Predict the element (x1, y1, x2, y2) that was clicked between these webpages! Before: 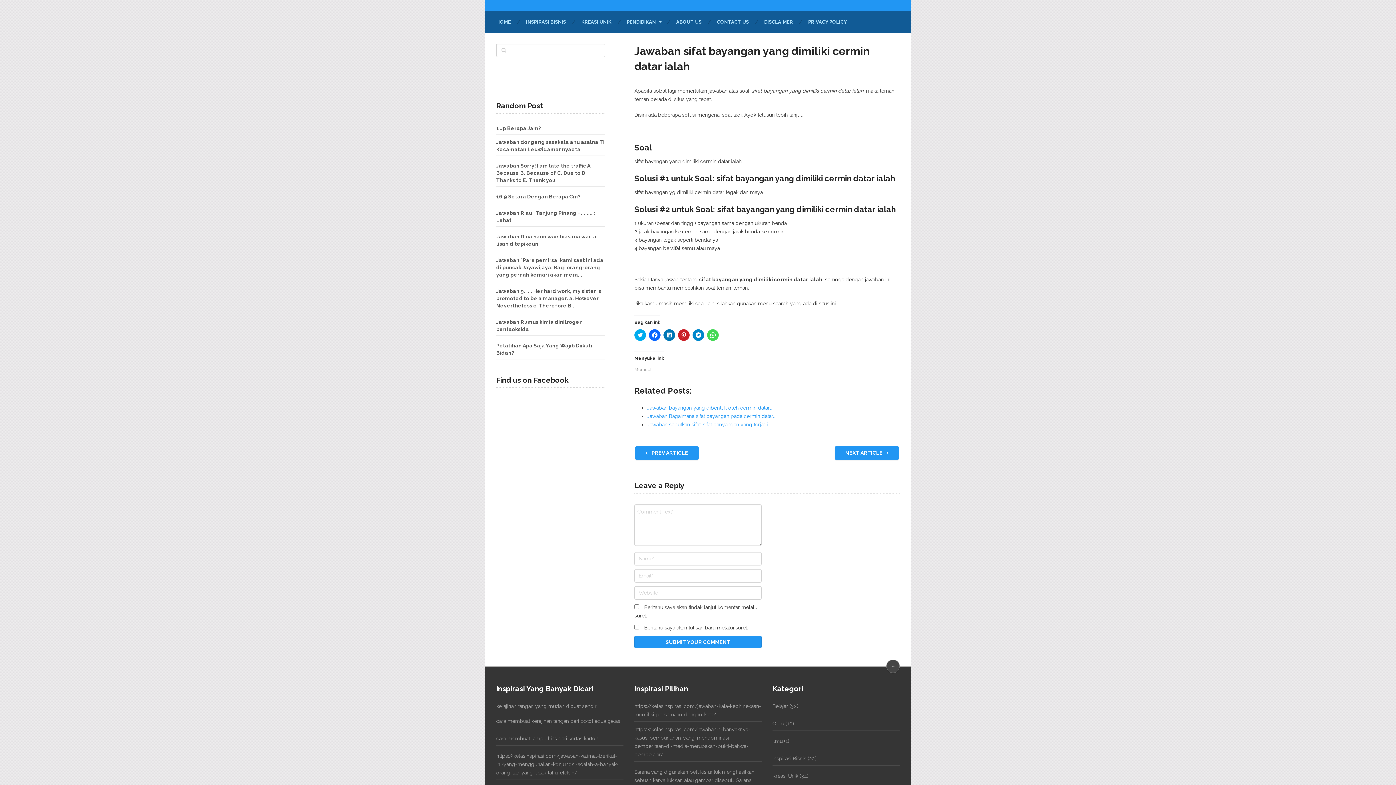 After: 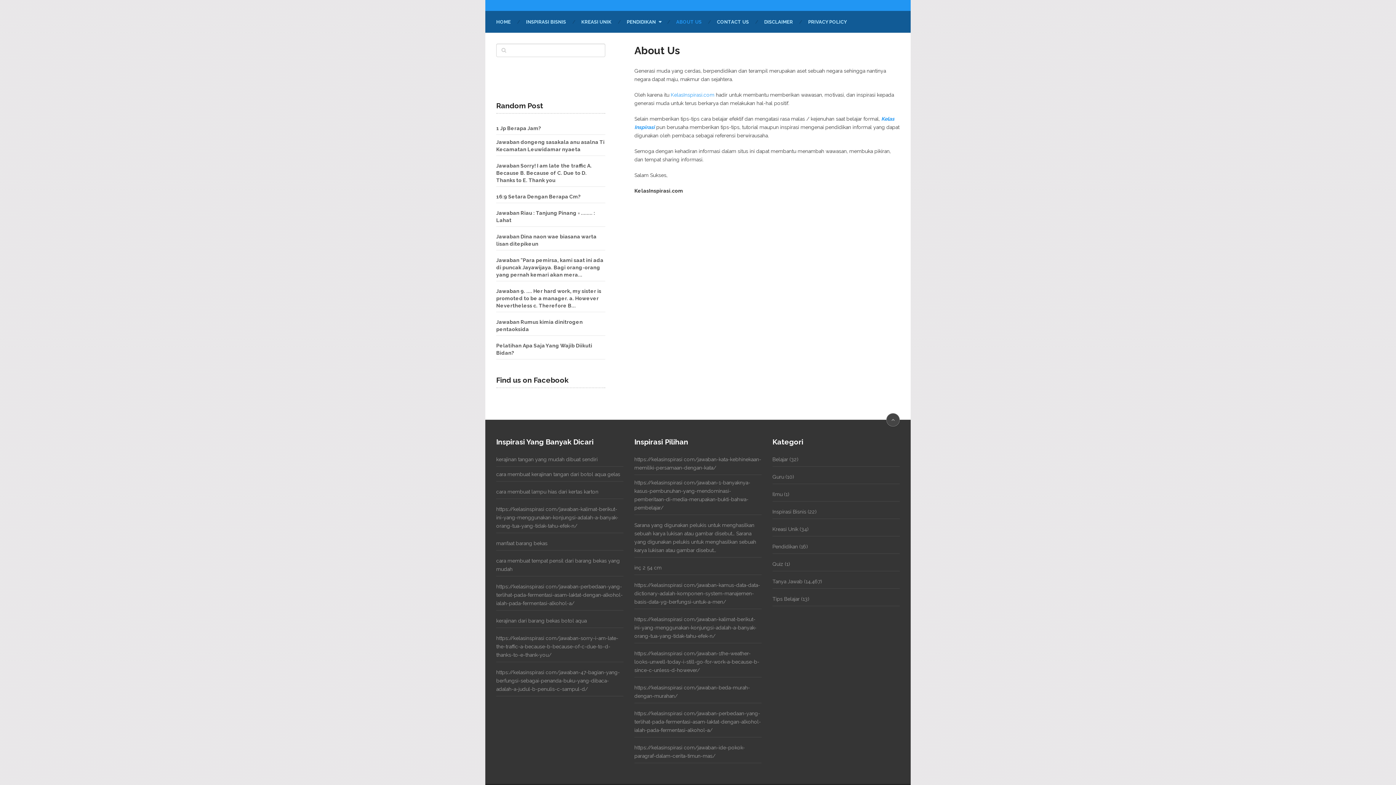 Action: label: ABOUT US bbox: (668, 17, 709, 26)